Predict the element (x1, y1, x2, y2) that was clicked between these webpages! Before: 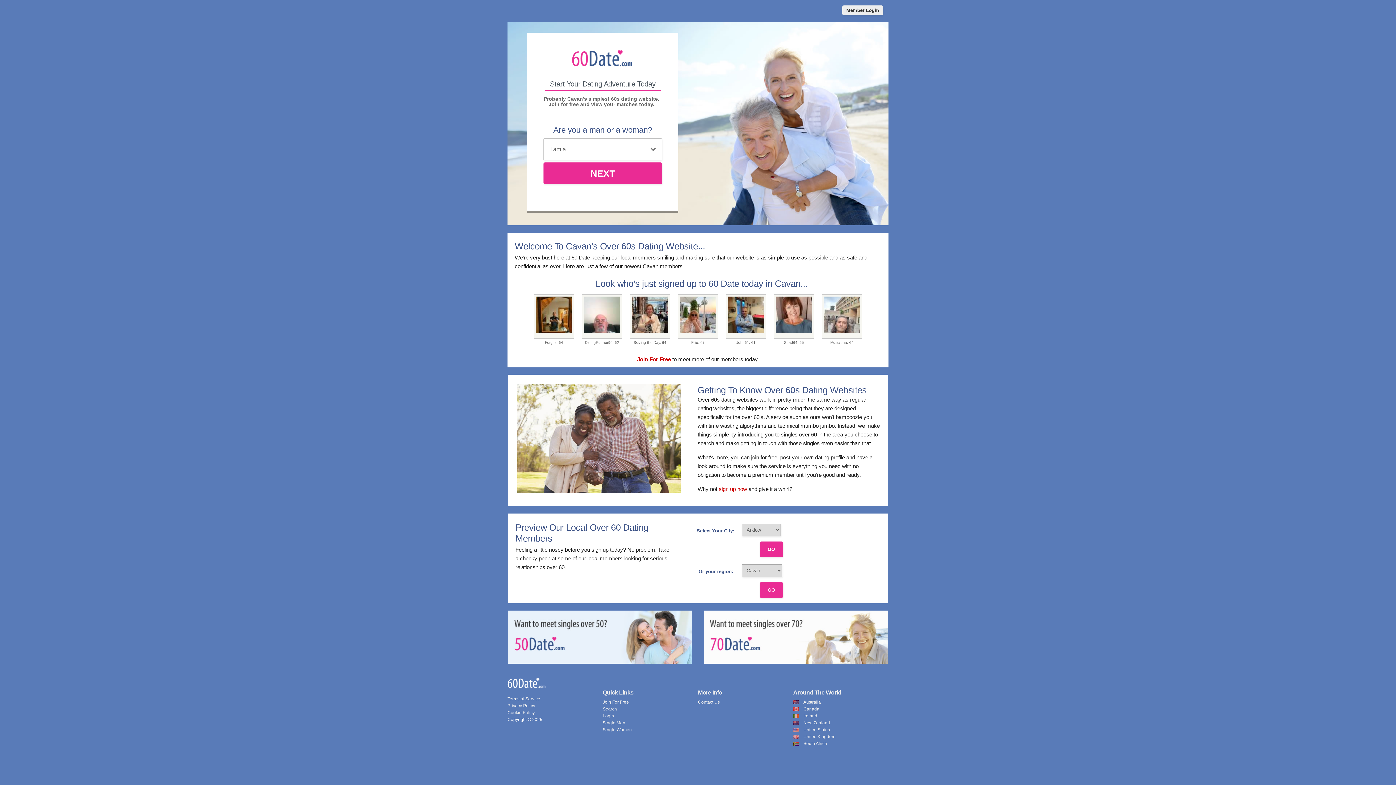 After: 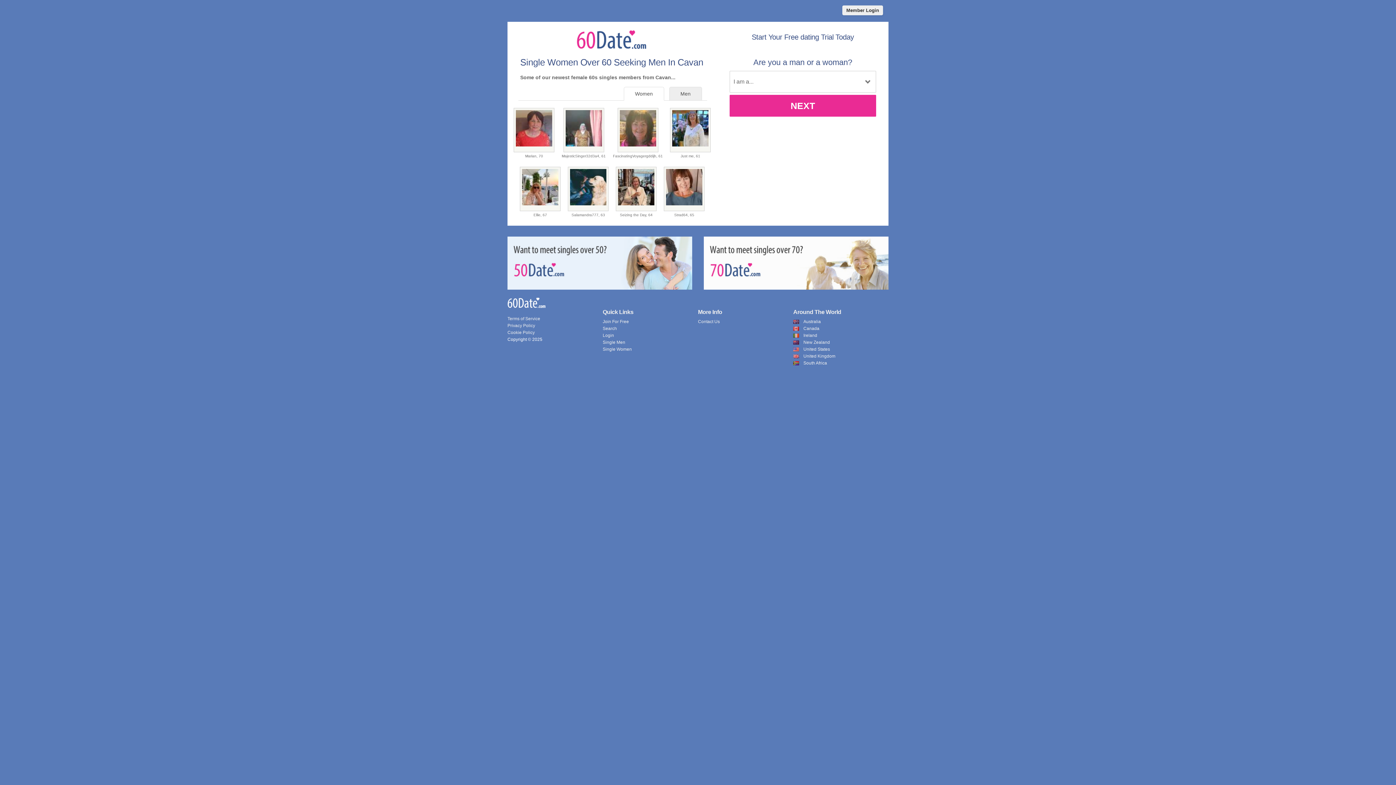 Action: bbox: (602, 727, 632, 732) label: Single Women